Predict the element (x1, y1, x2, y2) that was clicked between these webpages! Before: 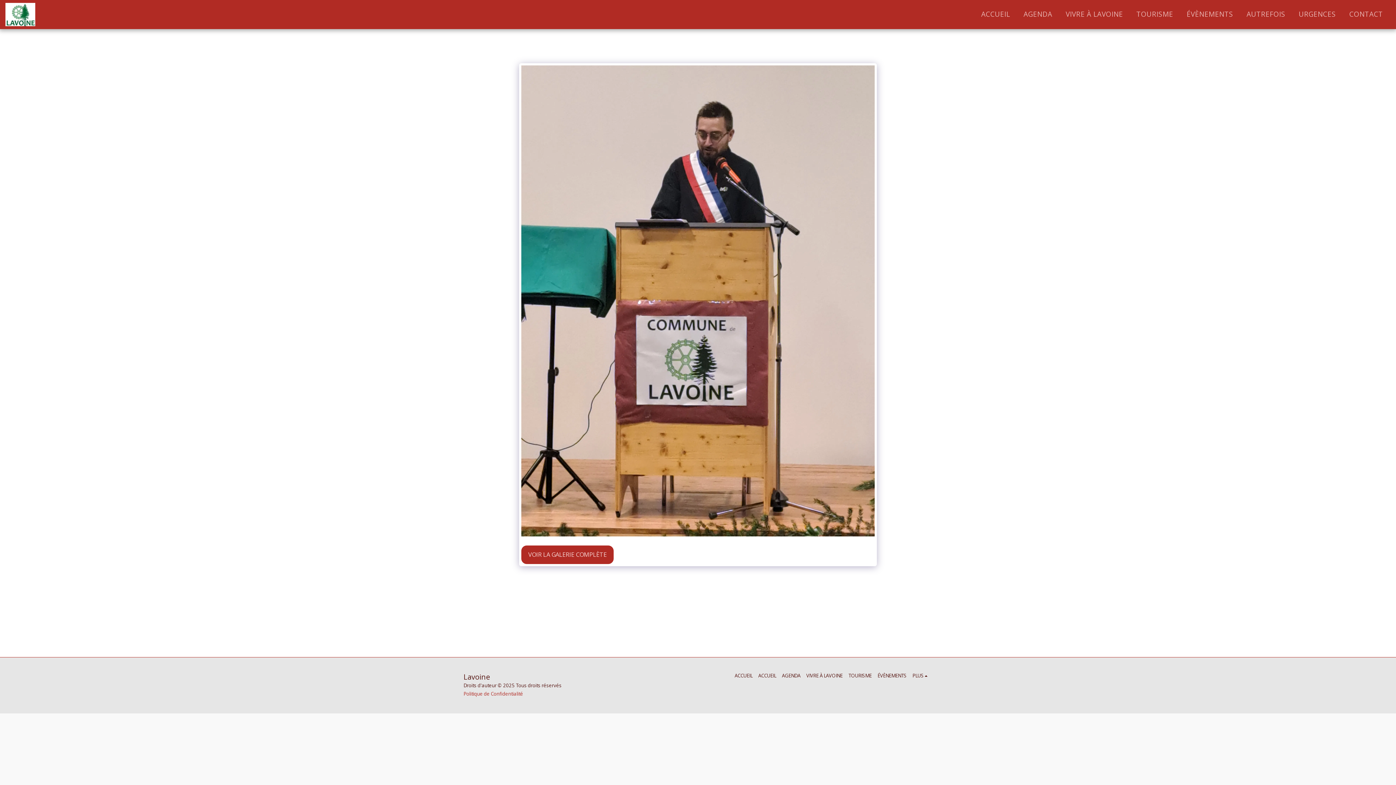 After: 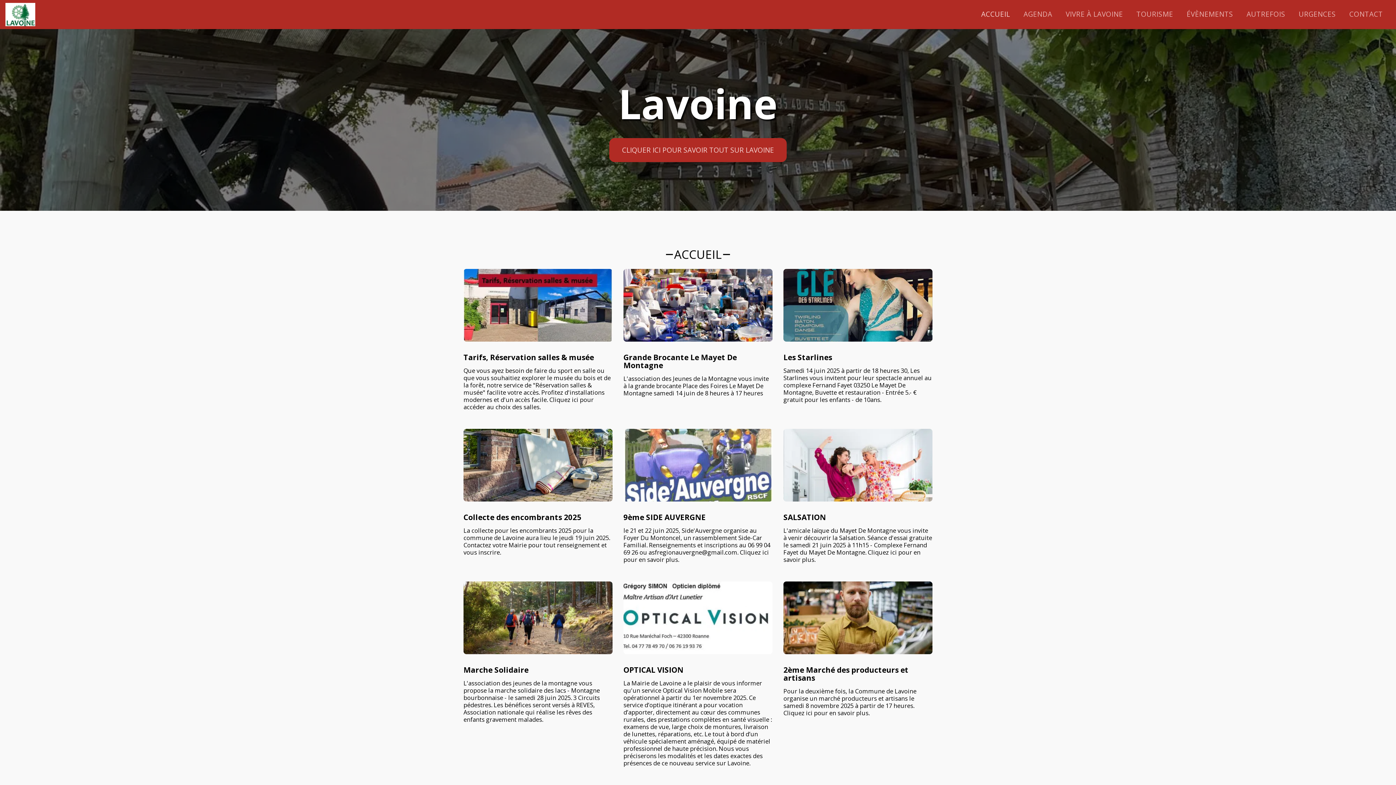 Action: bbox: (976, 7, 1015, 21) label: ACCUEIL